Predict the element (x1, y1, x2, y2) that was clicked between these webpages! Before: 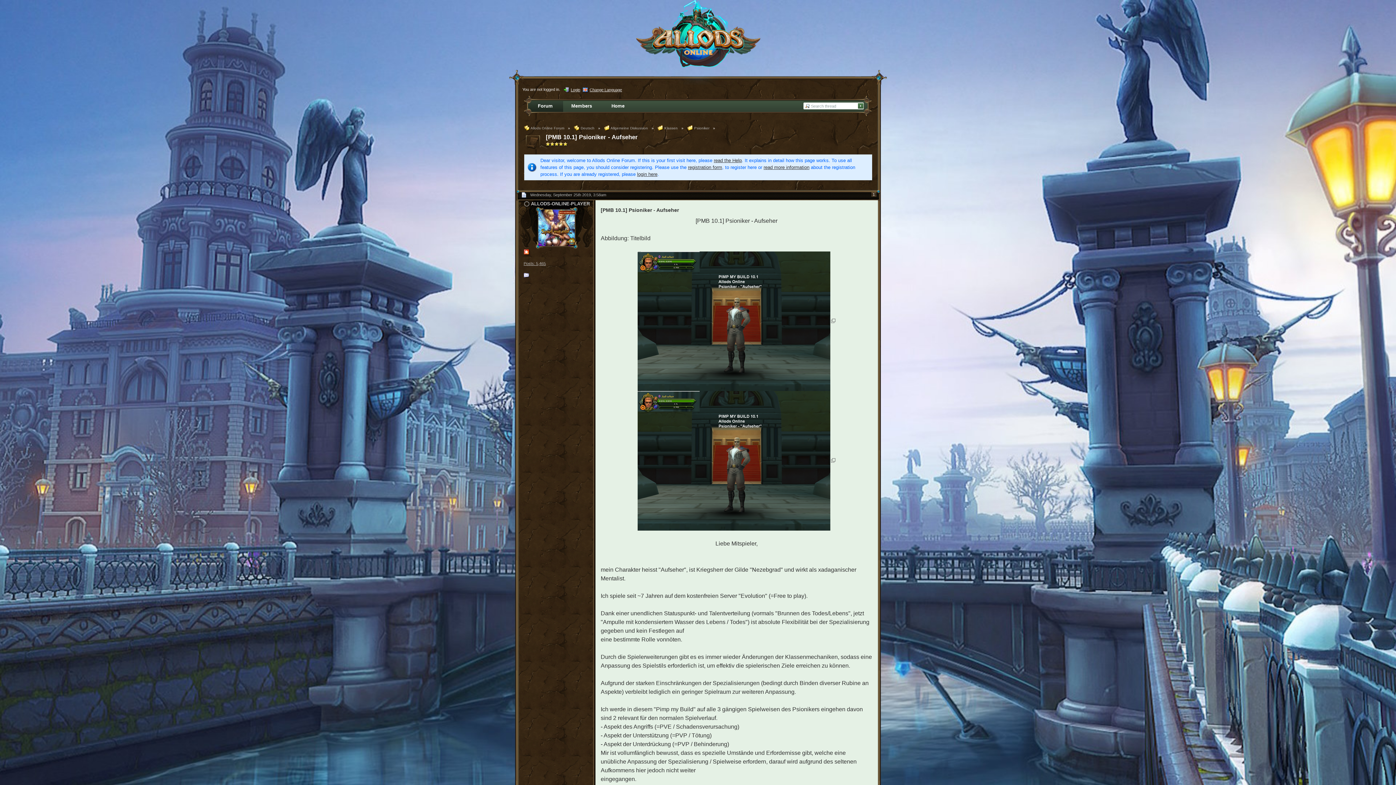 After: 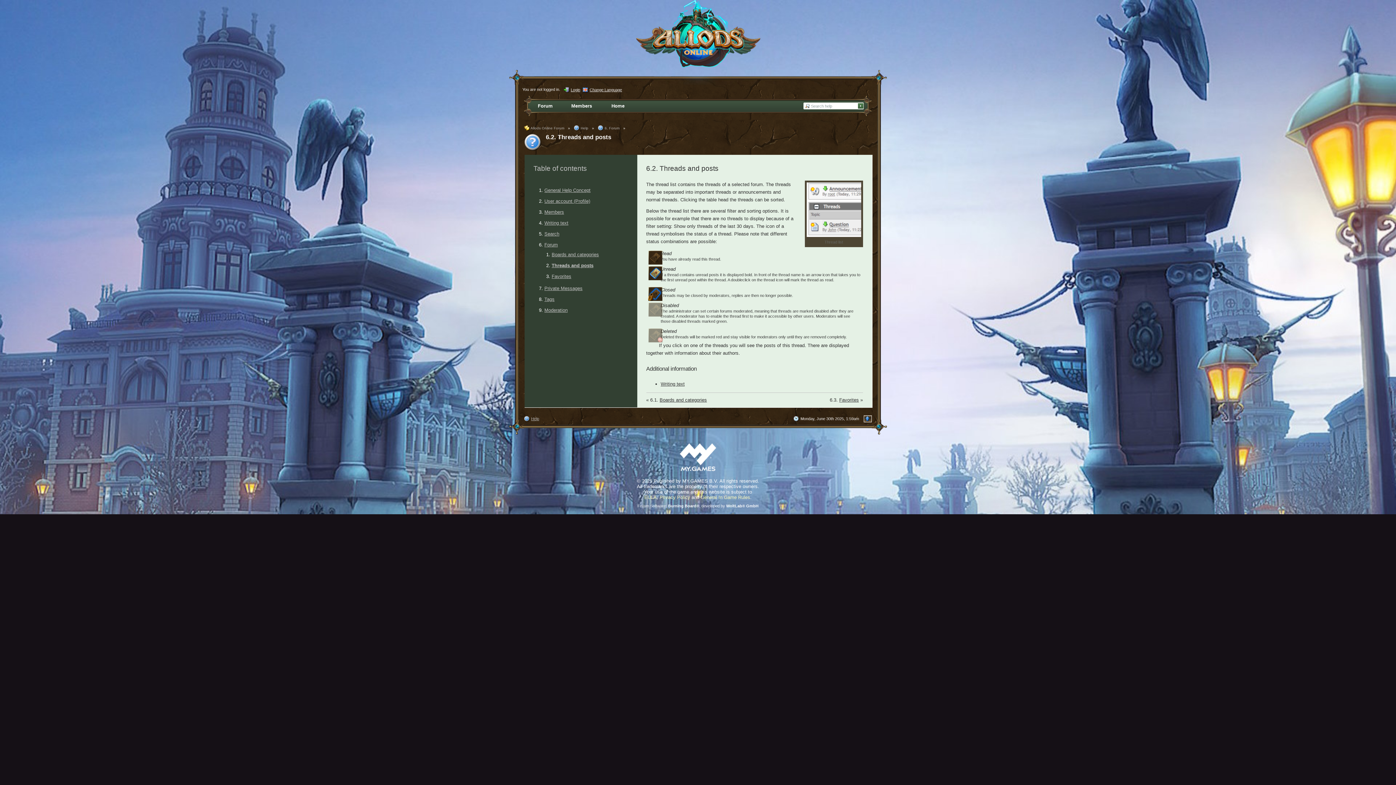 Action: label: read the Help bbox: (714, 157, 742, 163)